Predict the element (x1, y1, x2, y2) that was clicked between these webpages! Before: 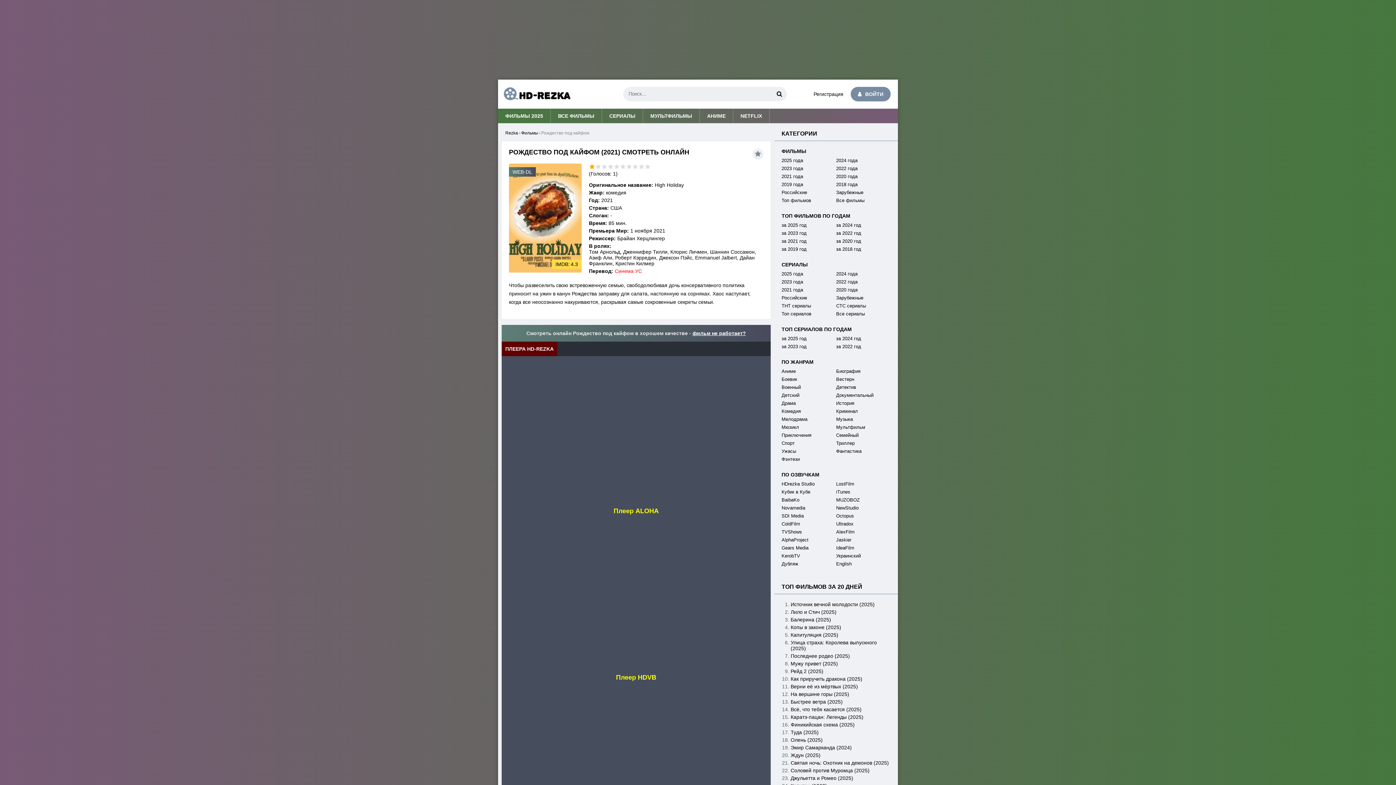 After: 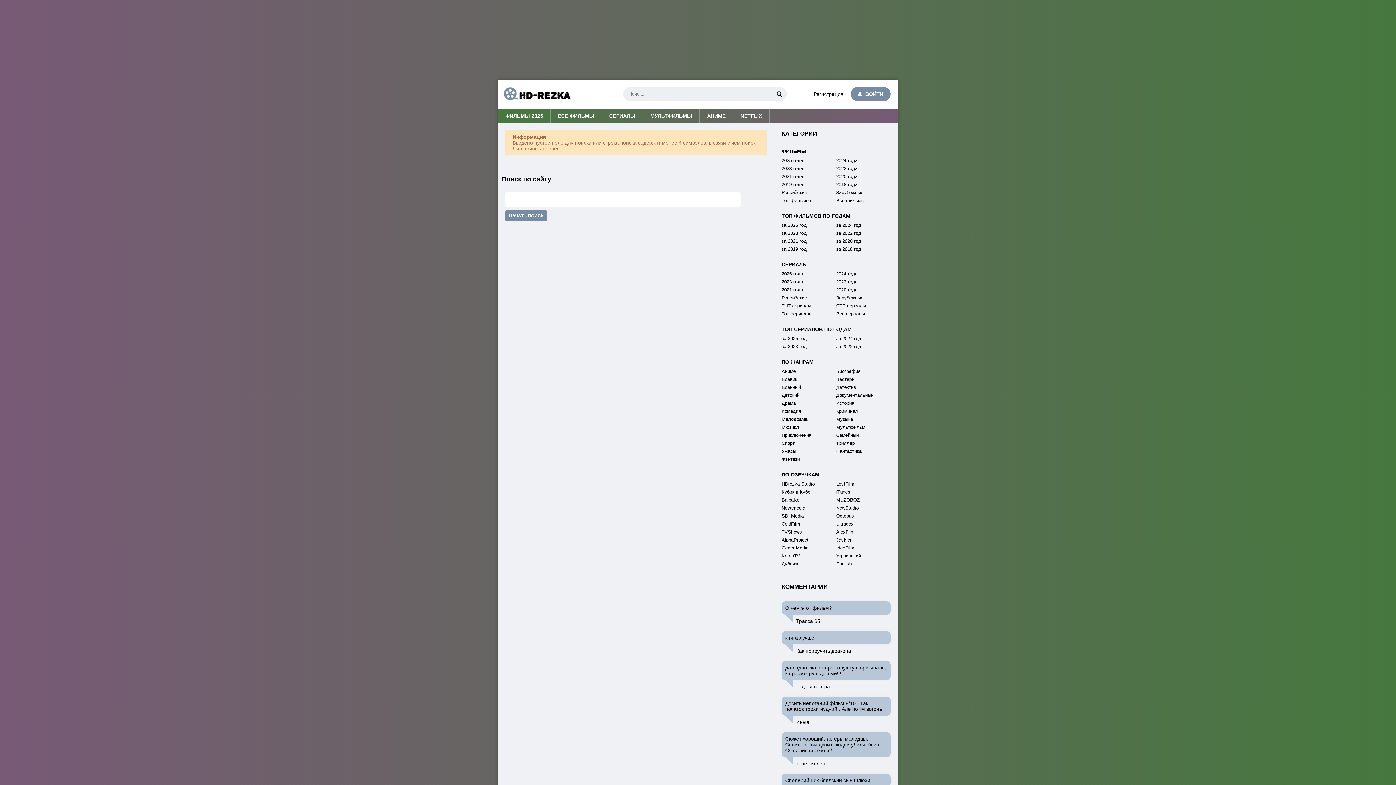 Action: bbox: (772, 86, 786, 101)